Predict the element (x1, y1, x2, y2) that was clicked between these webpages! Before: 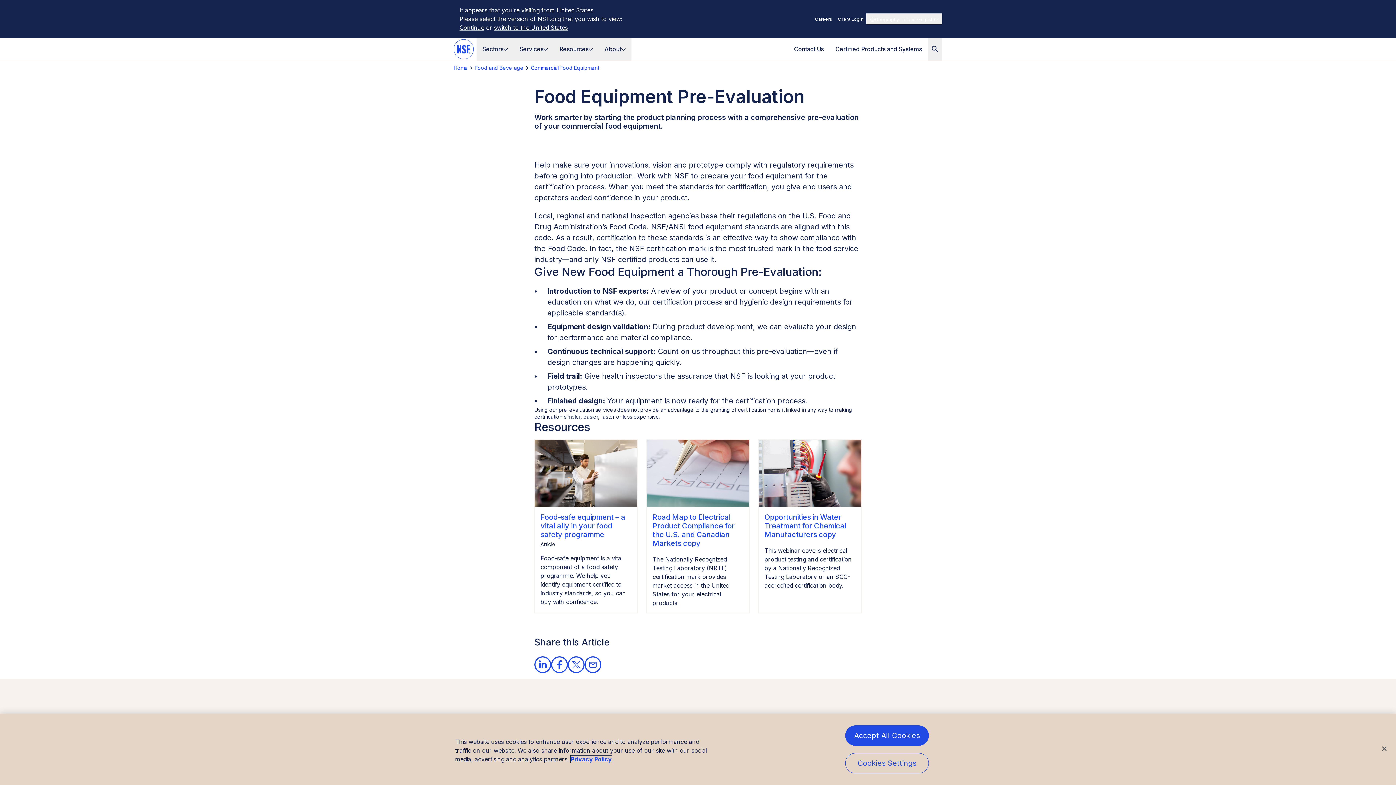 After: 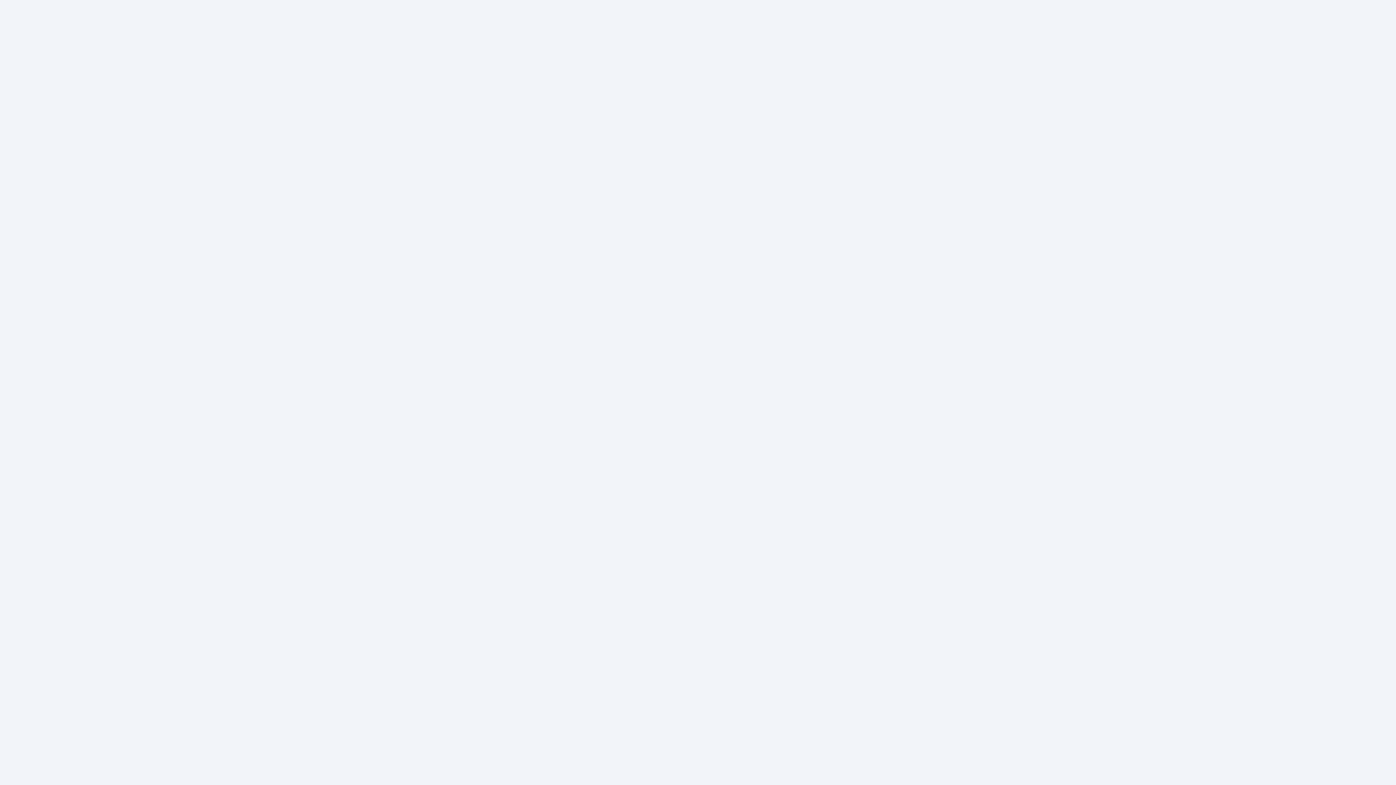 Action: bbox: (835, 16, 866, 22) label: Client Login